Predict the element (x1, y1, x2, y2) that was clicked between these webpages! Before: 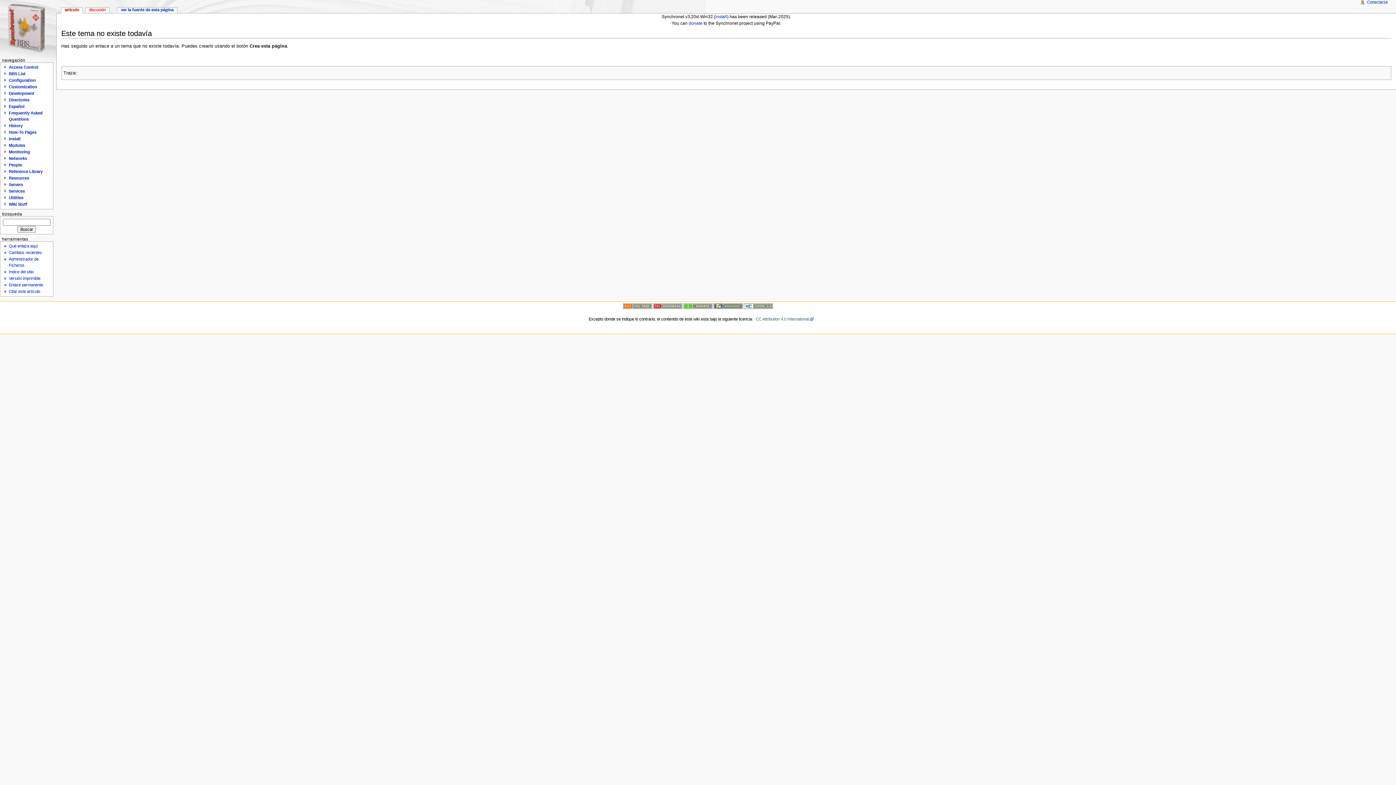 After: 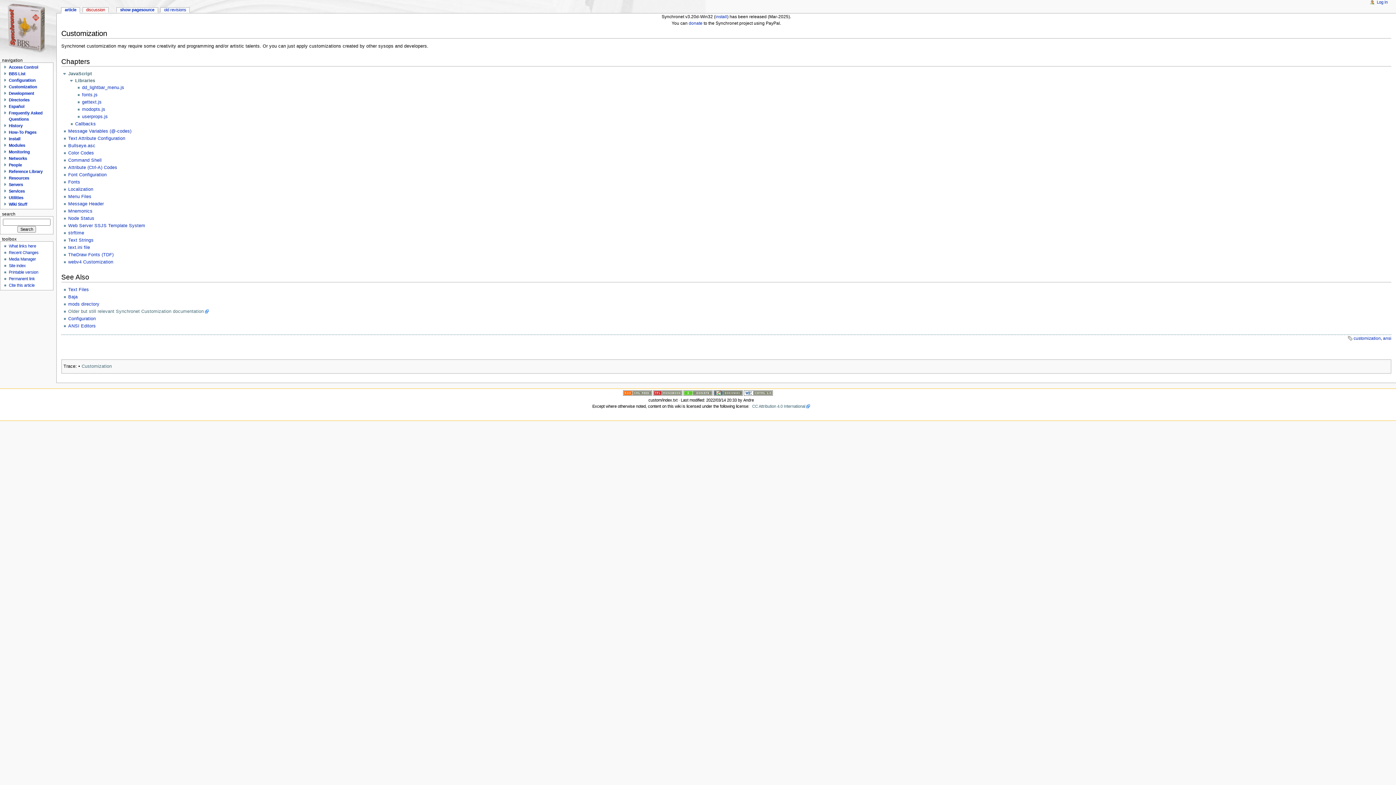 Action: bbox: (8, 84, 37, 89) label: Customization